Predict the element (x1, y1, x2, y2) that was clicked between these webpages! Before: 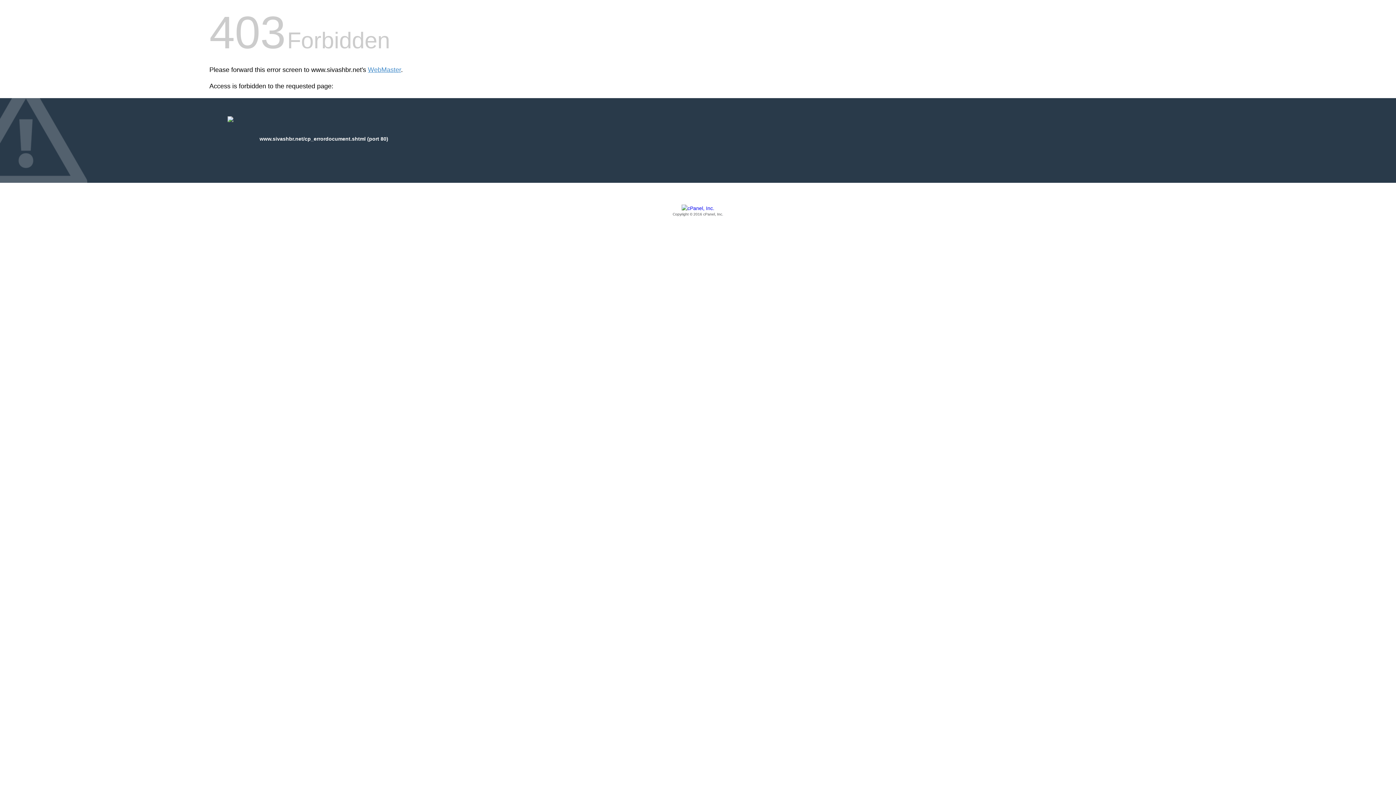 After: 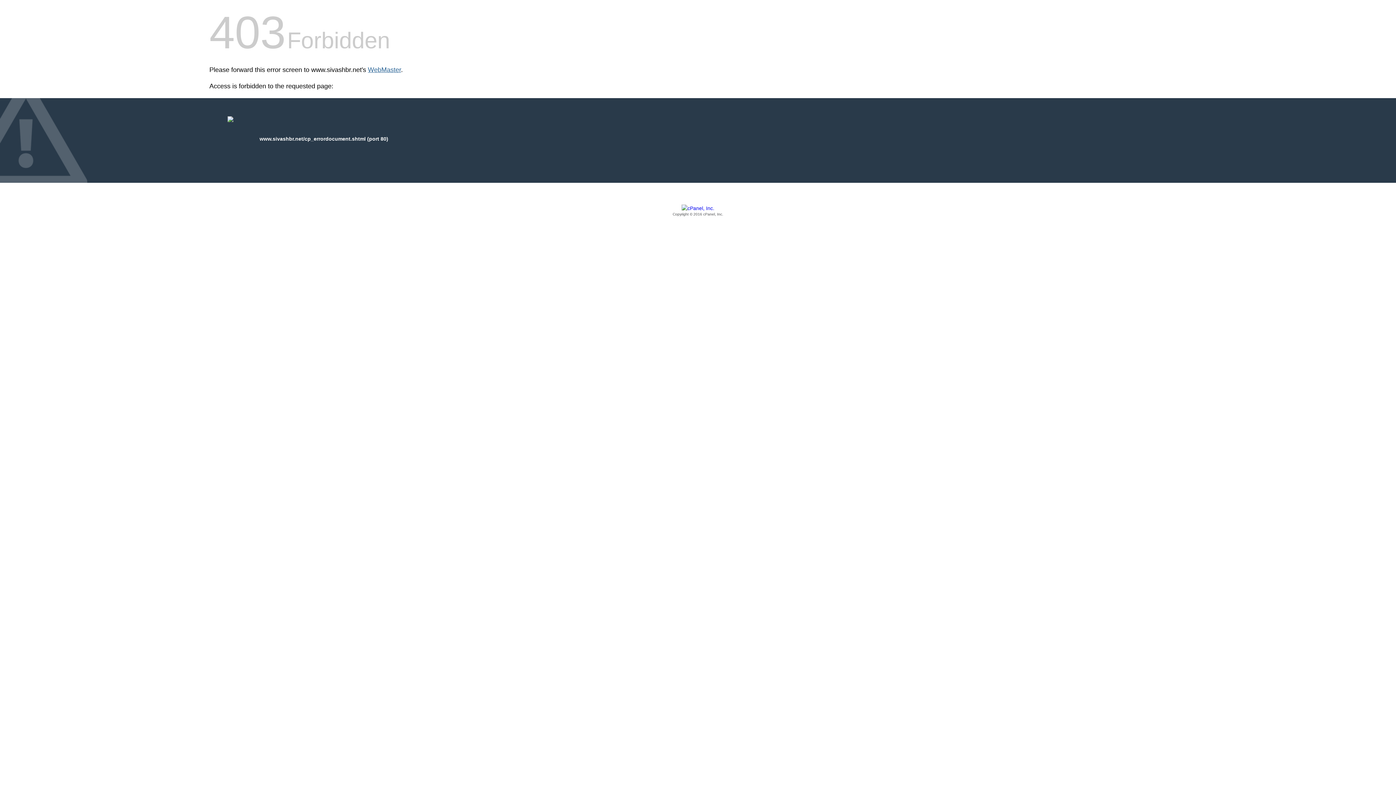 Action: bbox: (368, 66, 401, 73) label: WebMaster